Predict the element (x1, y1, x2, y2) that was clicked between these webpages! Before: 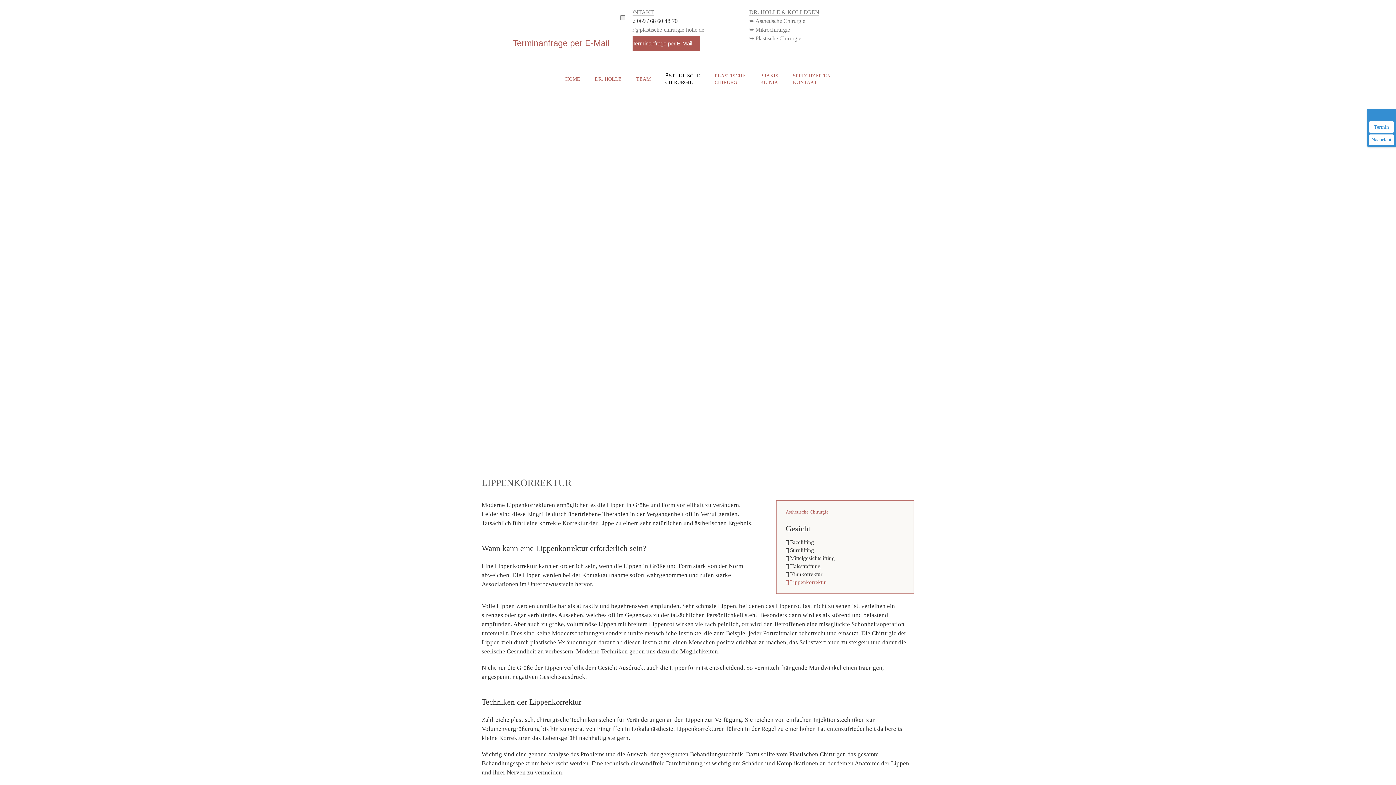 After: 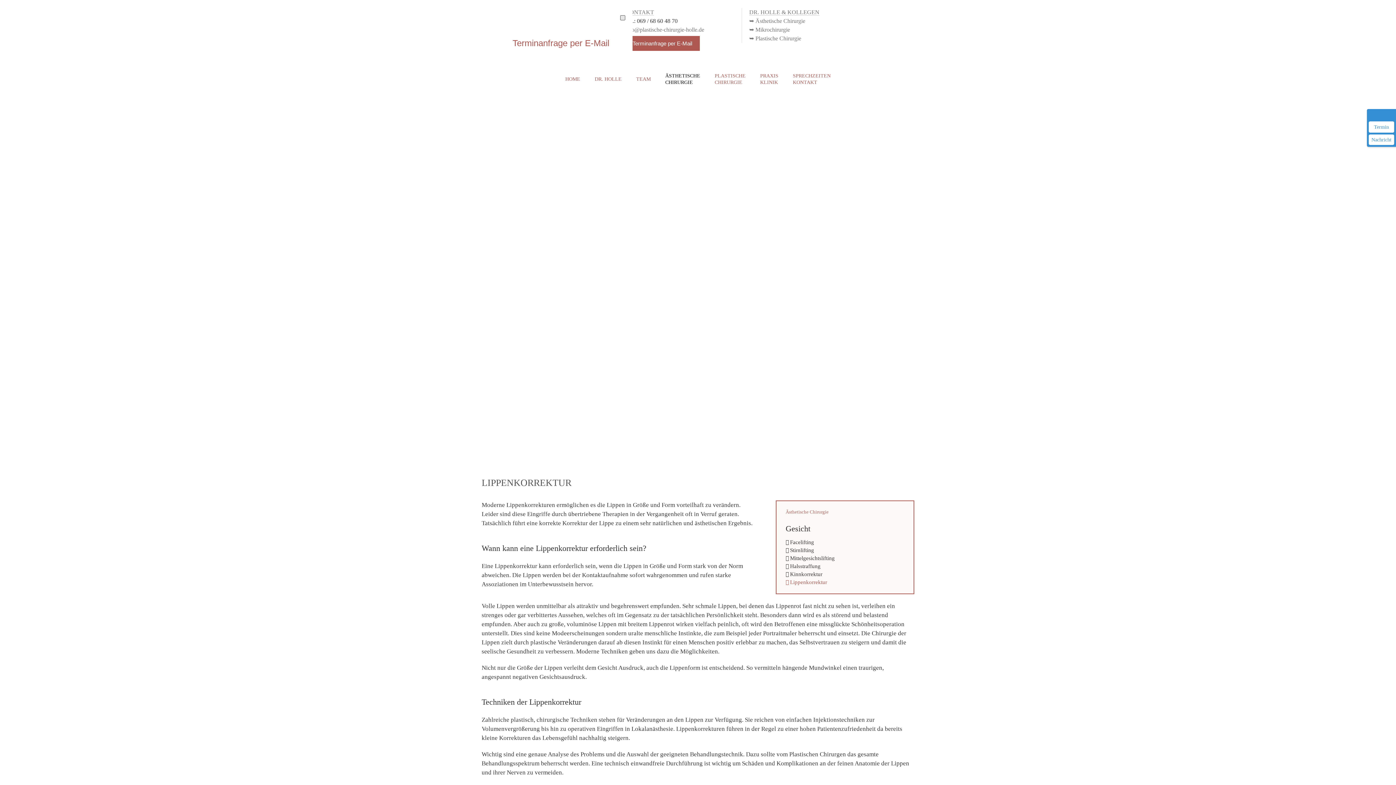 Action: bbox: (620, 15, 625, 20)